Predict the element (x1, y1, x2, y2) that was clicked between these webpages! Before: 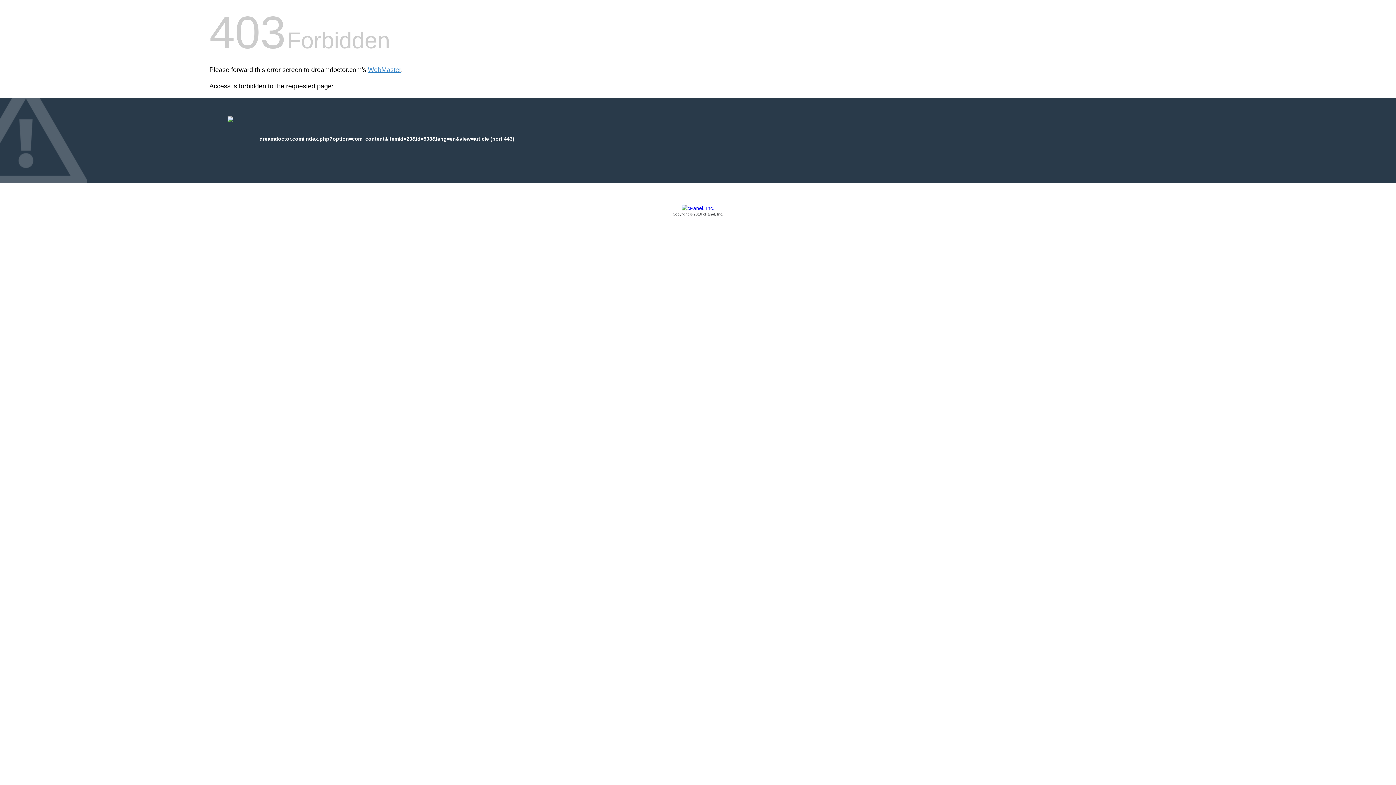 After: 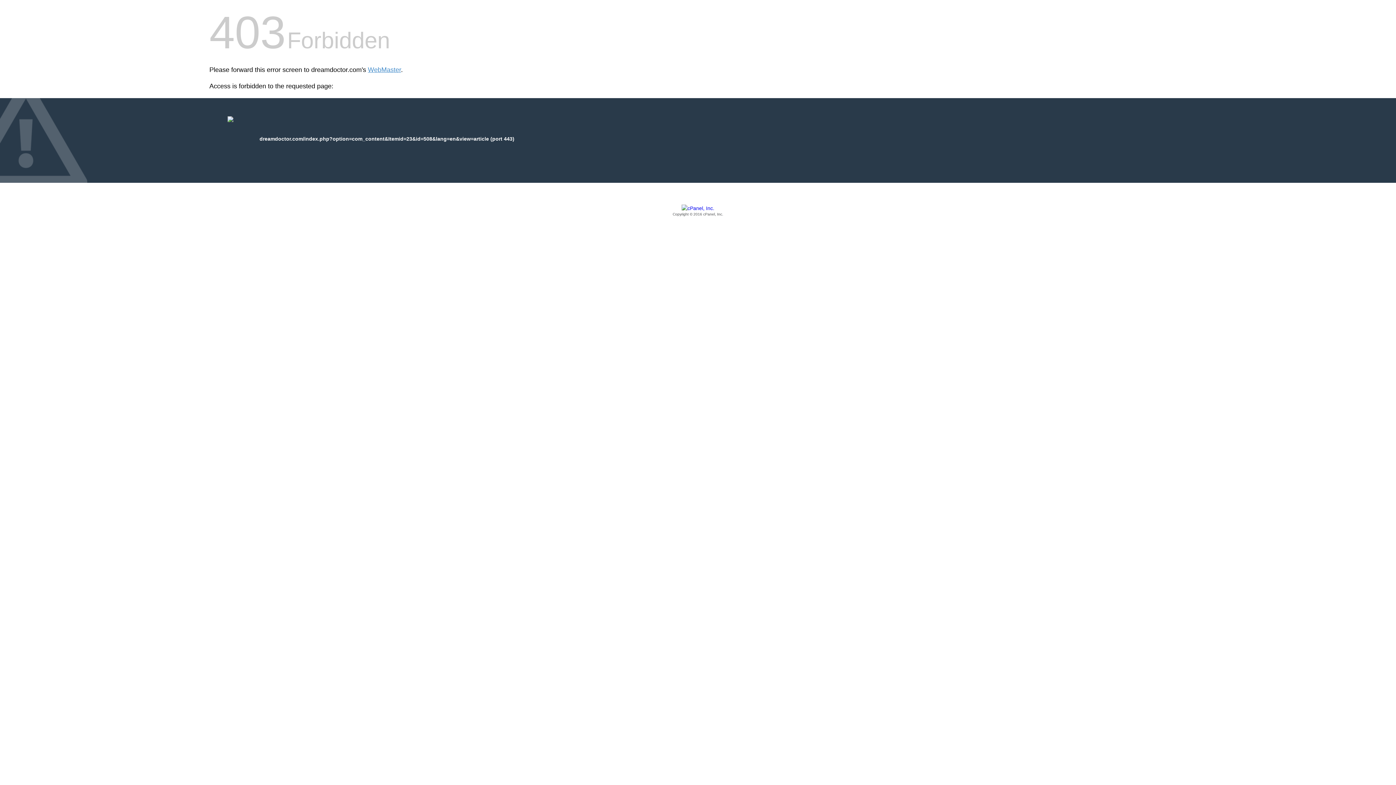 Action: bbox: (209, 205, 1186, 217) label: Copyright © 2016 cPanel, Inc.